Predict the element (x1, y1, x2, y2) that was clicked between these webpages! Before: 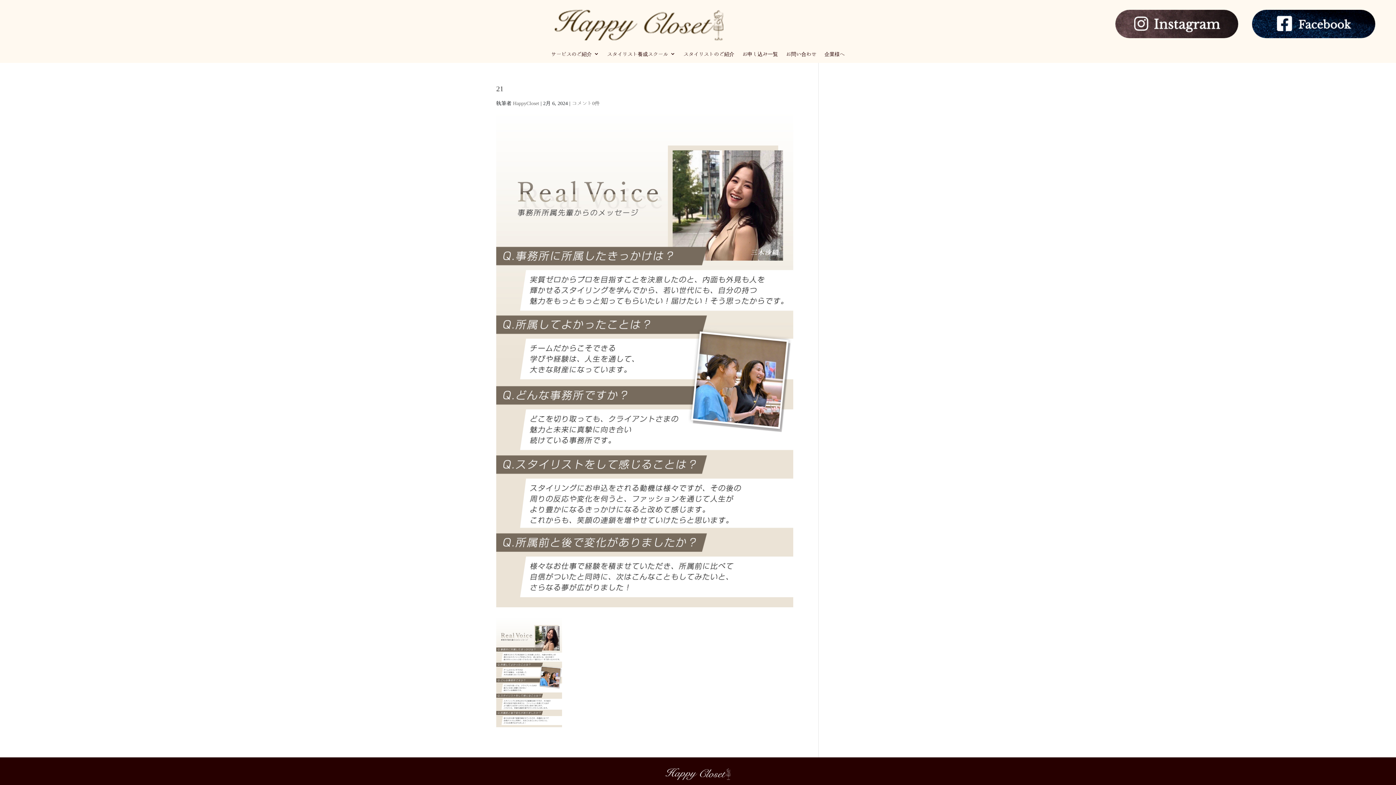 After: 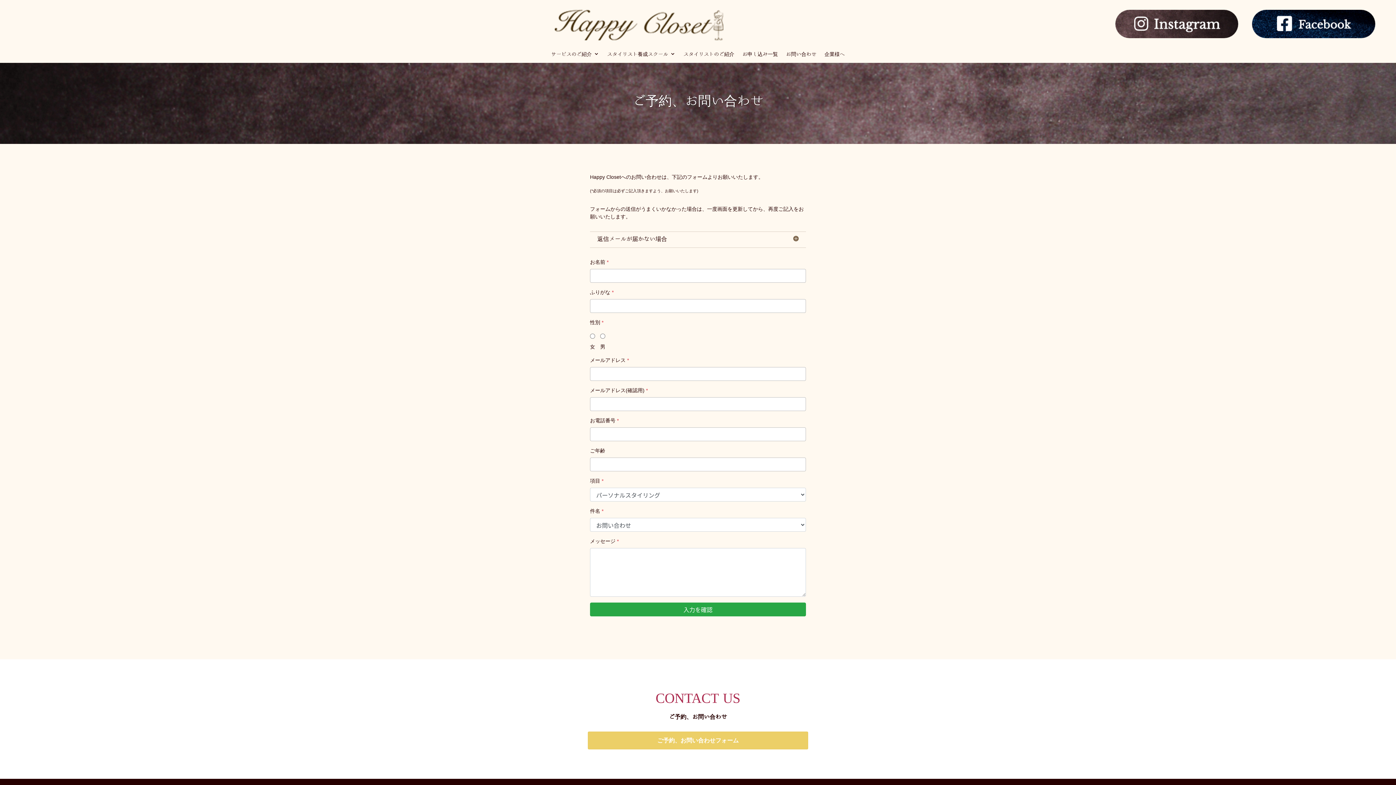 Action: label: お問い合わせ bbox: (786, 51, 816, 59)